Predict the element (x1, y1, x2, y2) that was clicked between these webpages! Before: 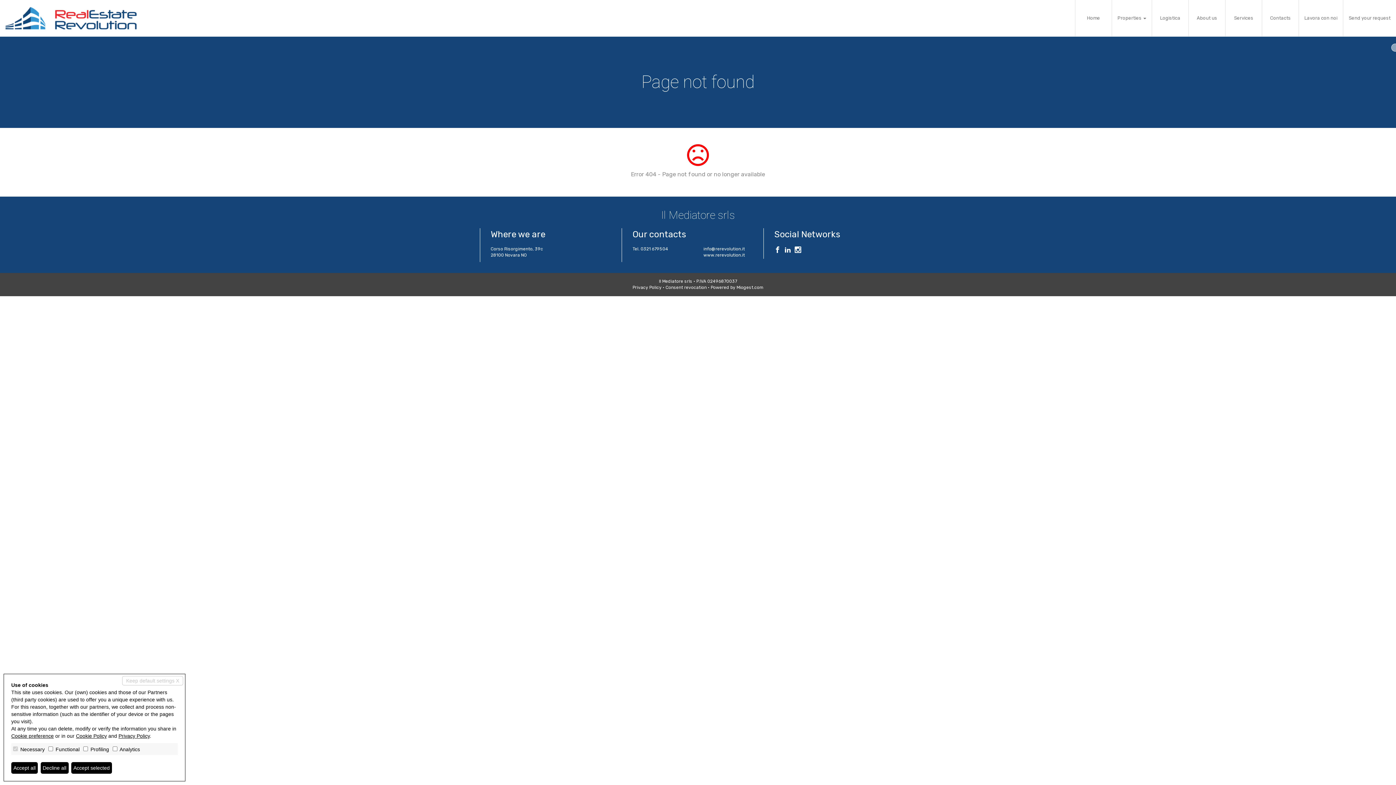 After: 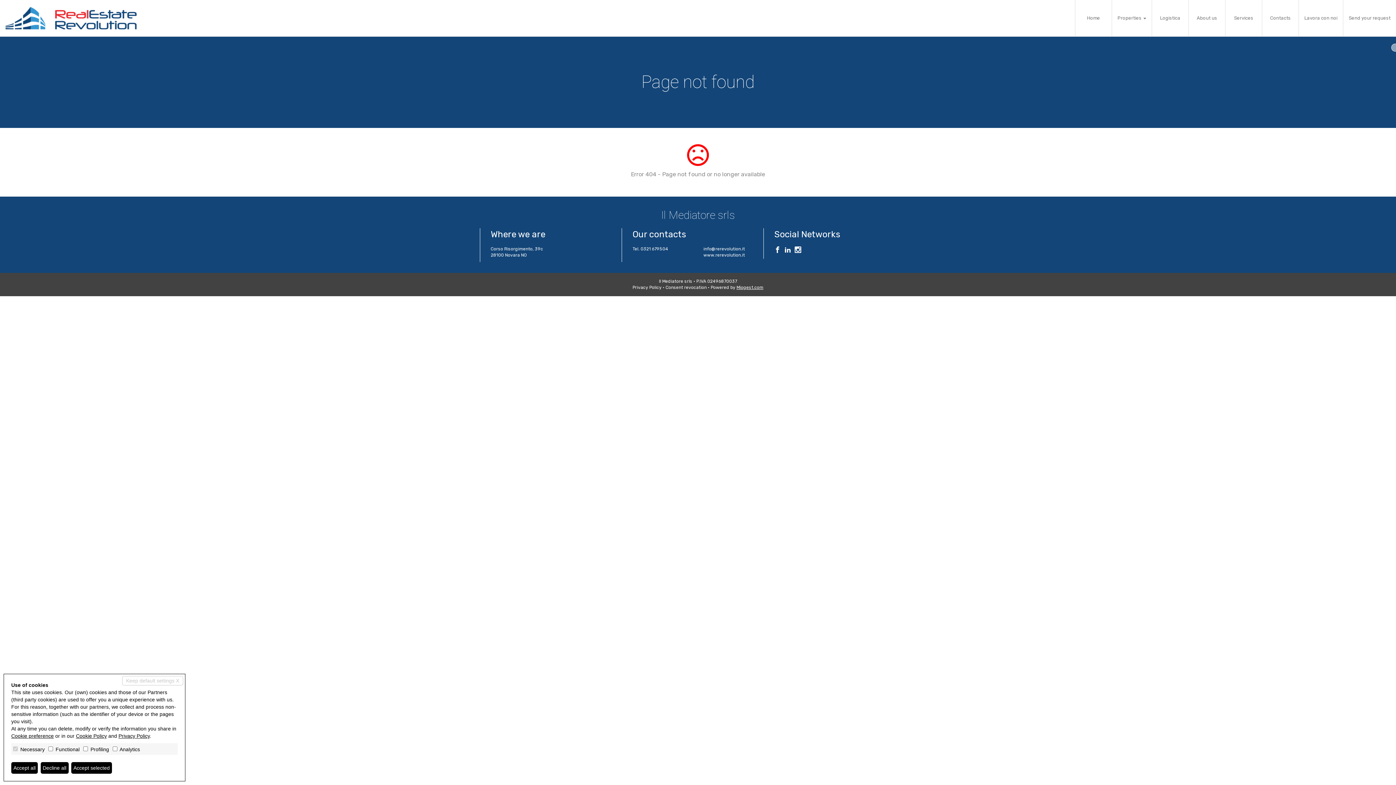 Action: bbox: (736, 285, 763, 290) label: Miogest.com